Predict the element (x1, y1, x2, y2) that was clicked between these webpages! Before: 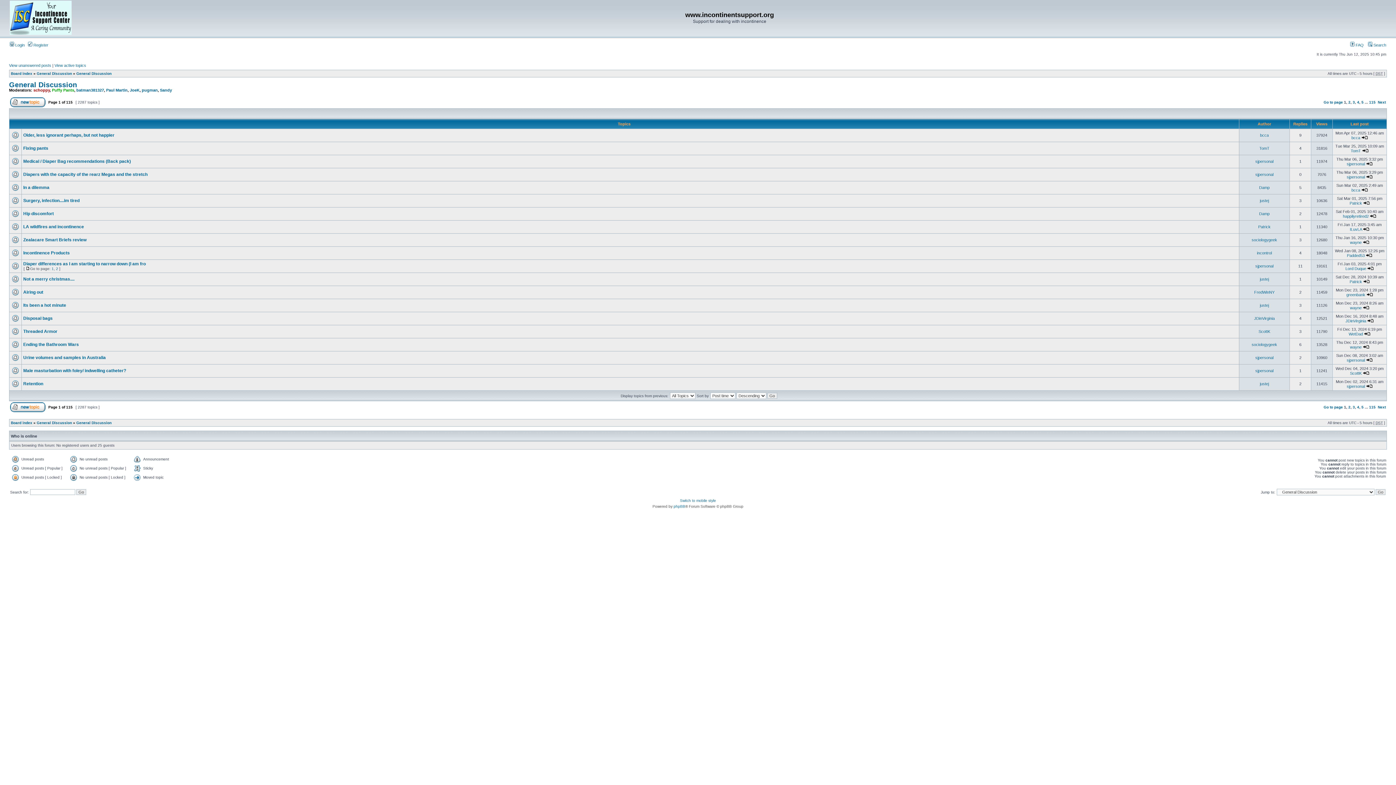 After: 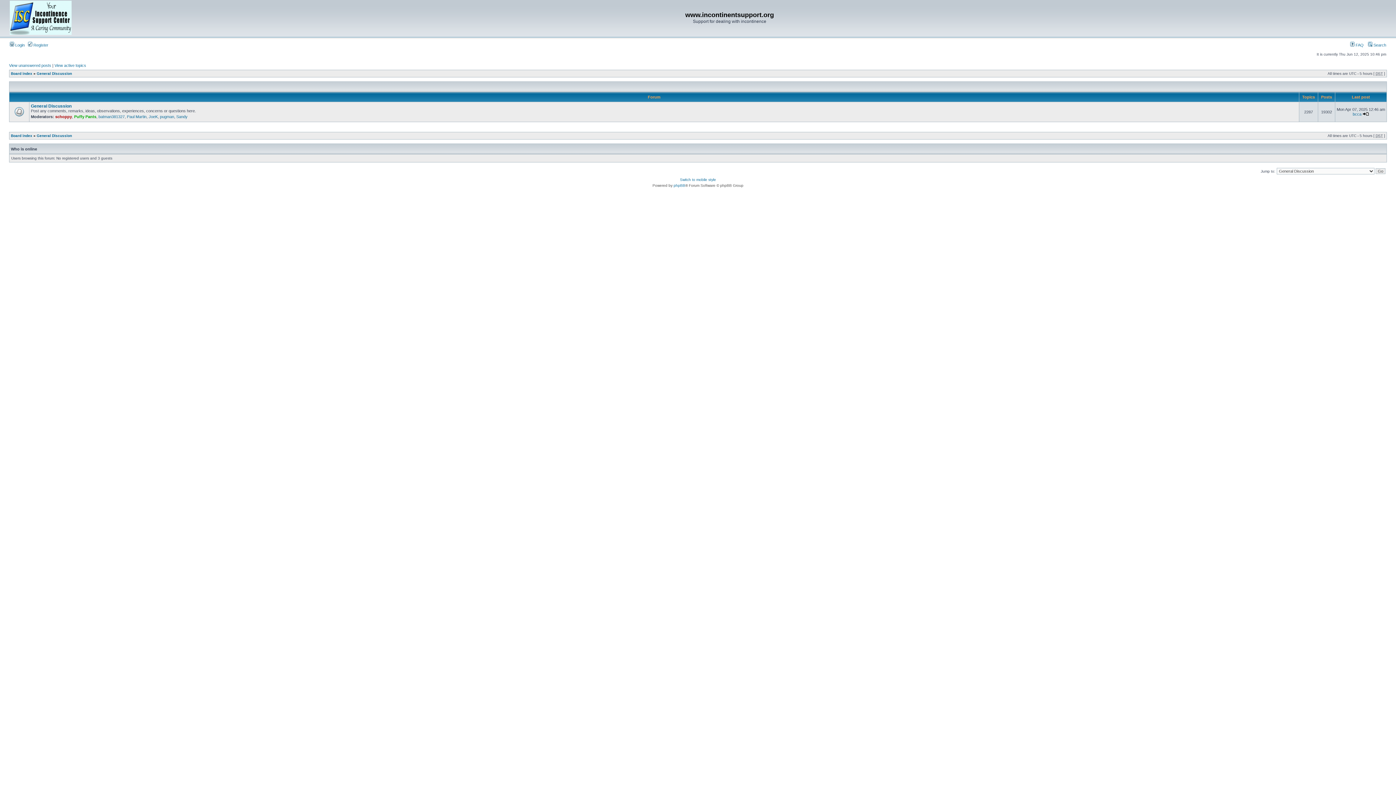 Action: label: General Discussion bbox: (36, 421, 72, 425)